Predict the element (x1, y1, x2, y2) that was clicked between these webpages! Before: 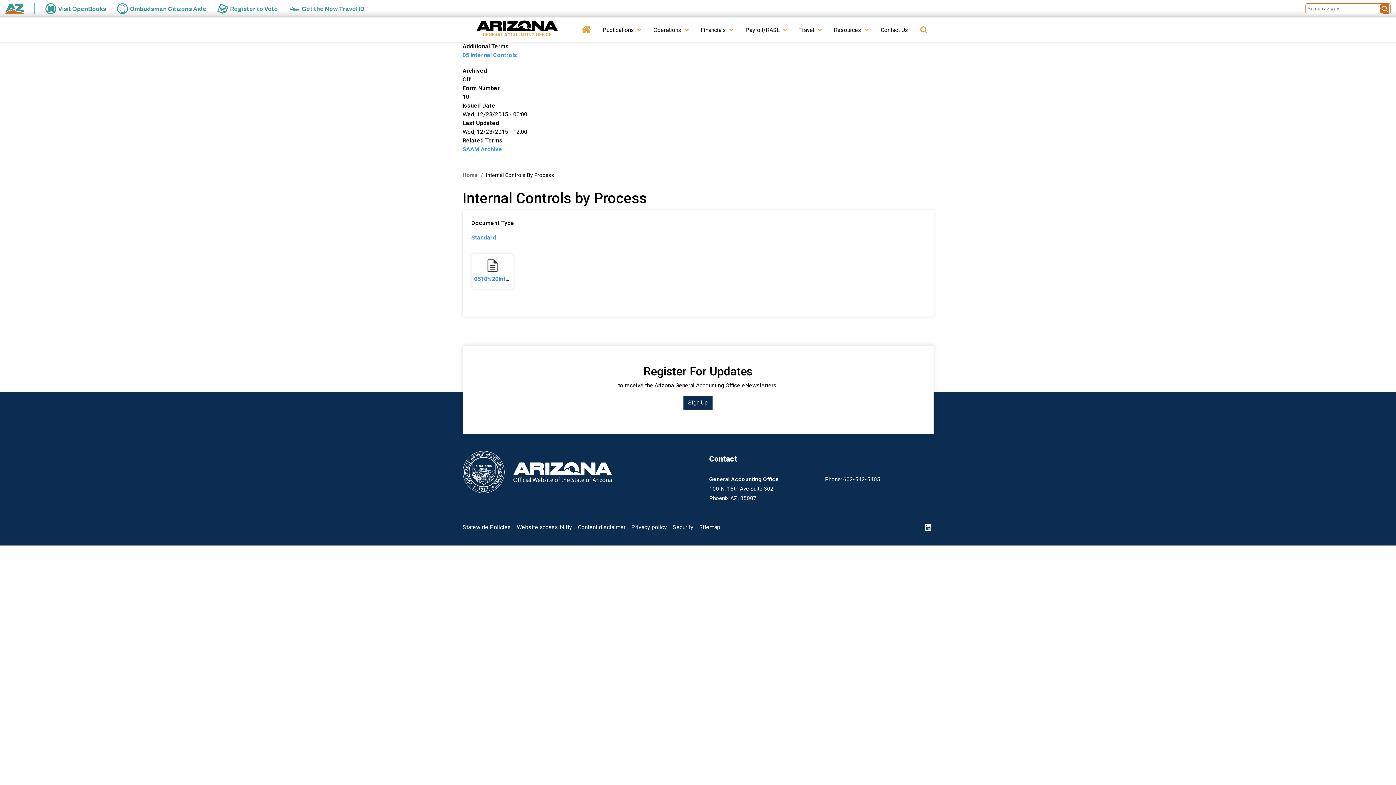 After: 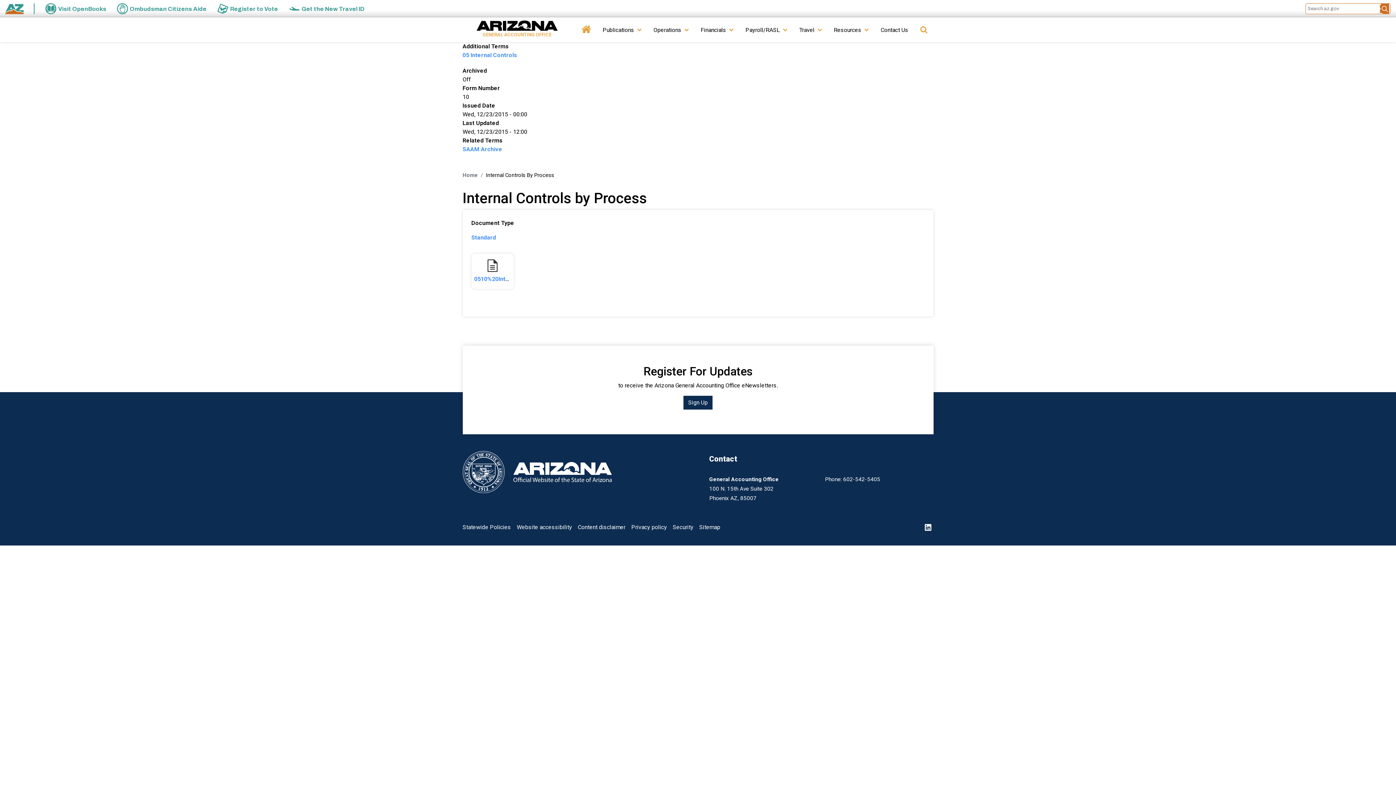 Action: bbox: (631, 520, 667, 534) label: Privacy policy